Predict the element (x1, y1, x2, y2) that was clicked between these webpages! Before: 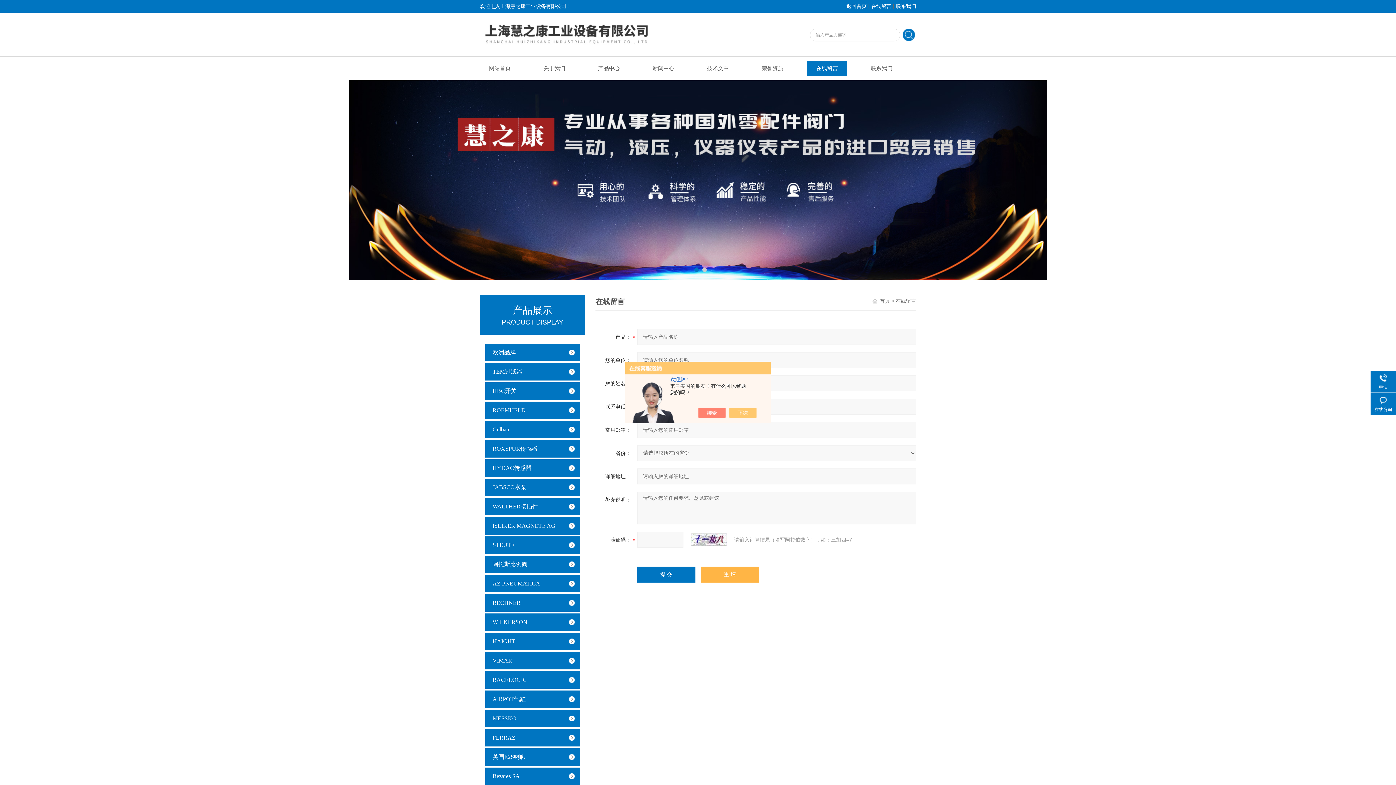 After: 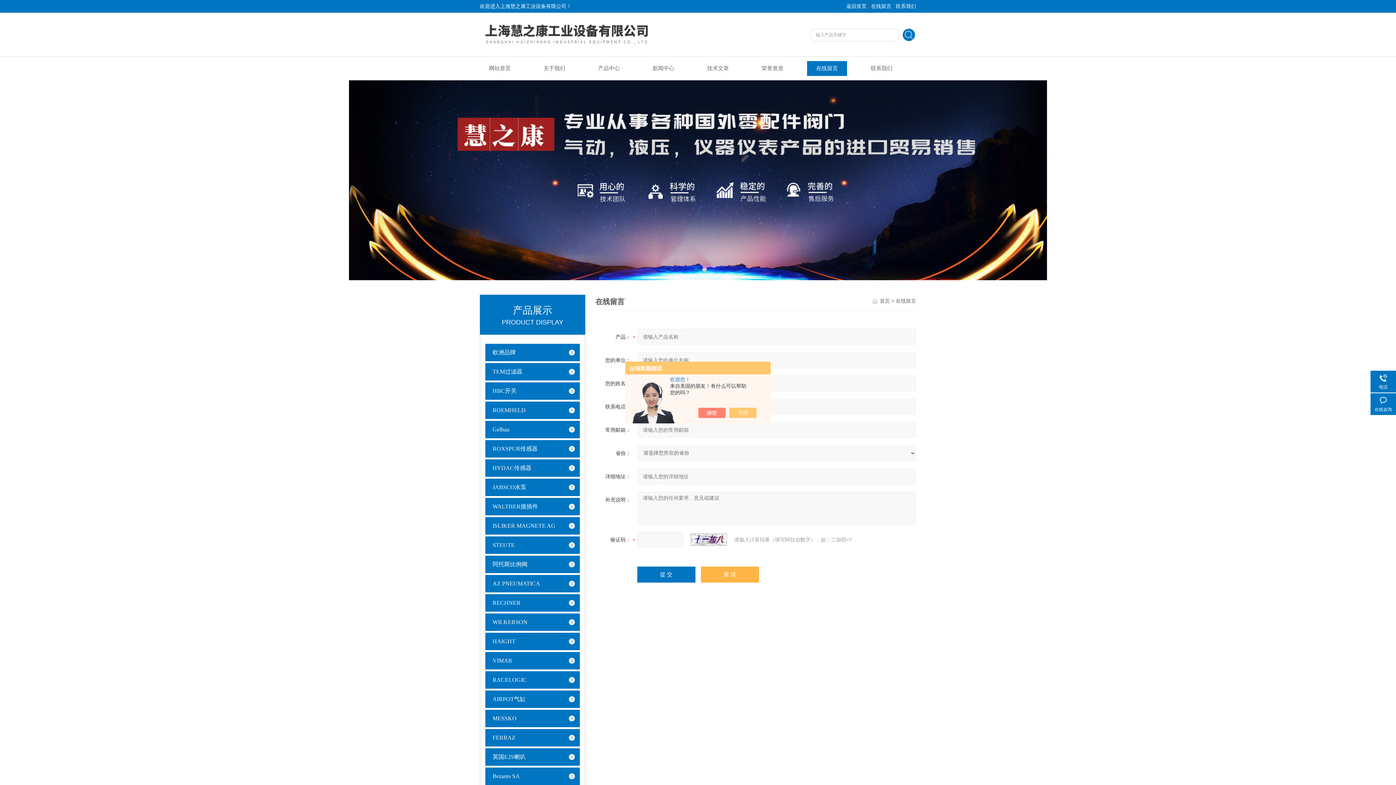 Action: bbox: (705, 408, 733, 418)